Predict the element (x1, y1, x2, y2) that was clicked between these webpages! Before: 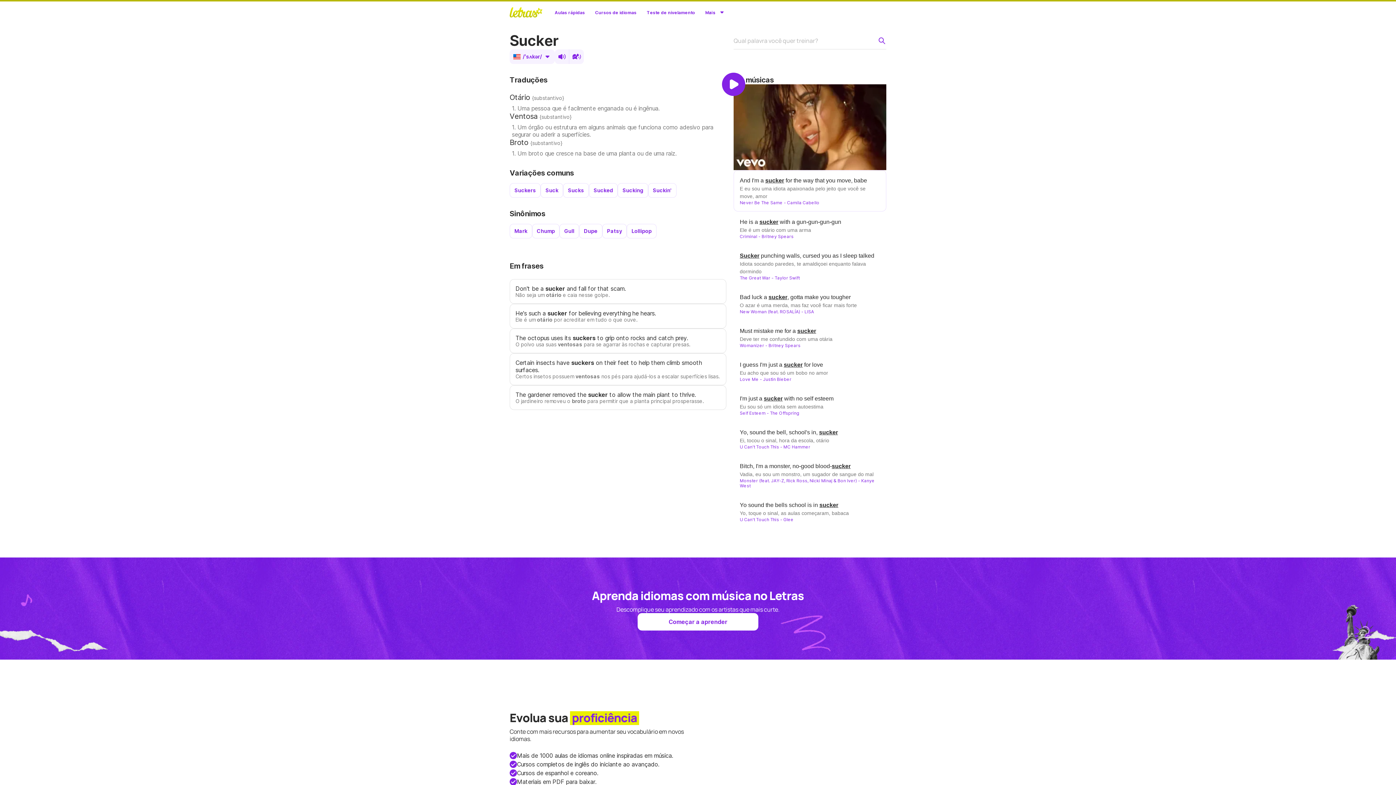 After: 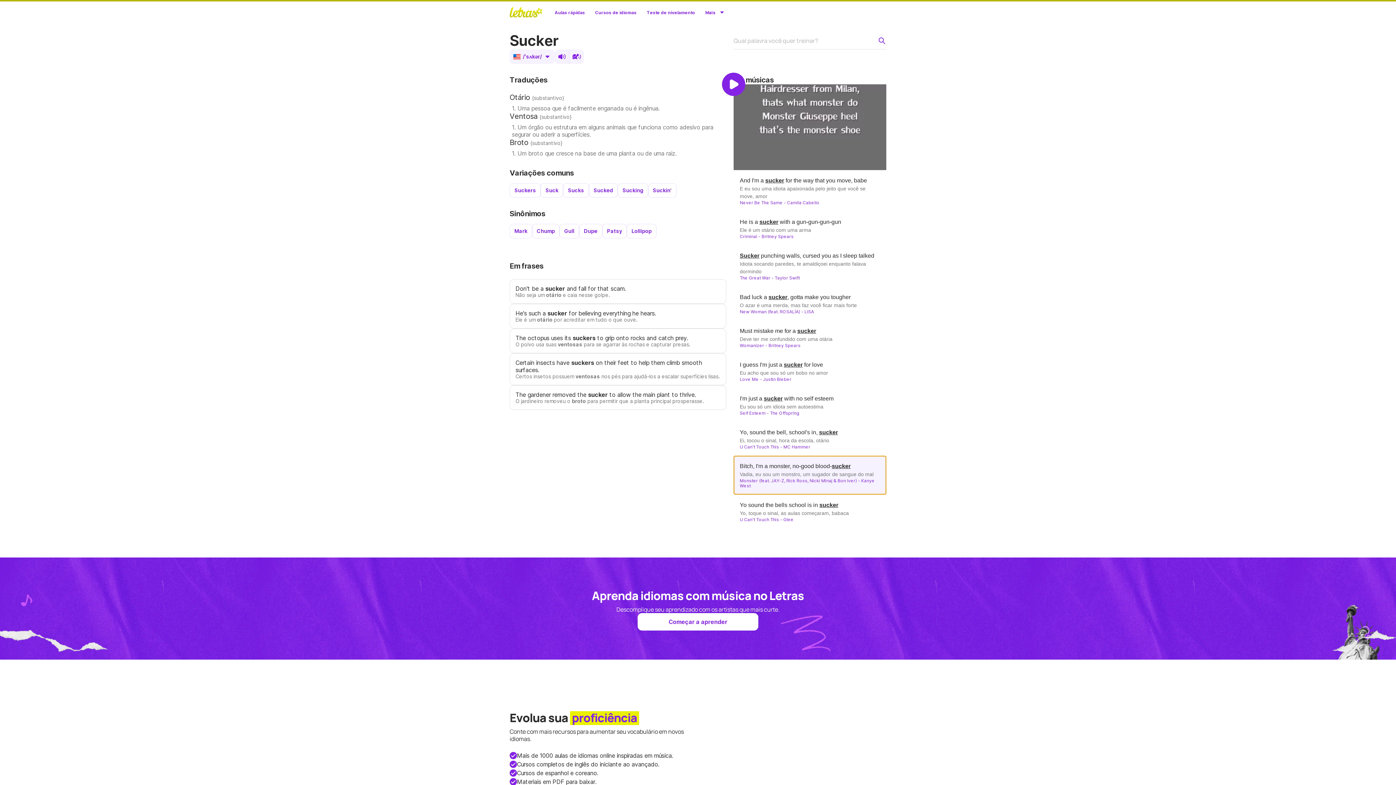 Action: bbox: (733, 456, 886, 495) label: Bitch, I'm a monster, no-good blood-sucker

Vadia, eu sou um monstro, um sugador de sangue do mal

Monster (feat. JAY-Z, Rick Ross, Nicki Minaj & Bon Iver) - Kanye West